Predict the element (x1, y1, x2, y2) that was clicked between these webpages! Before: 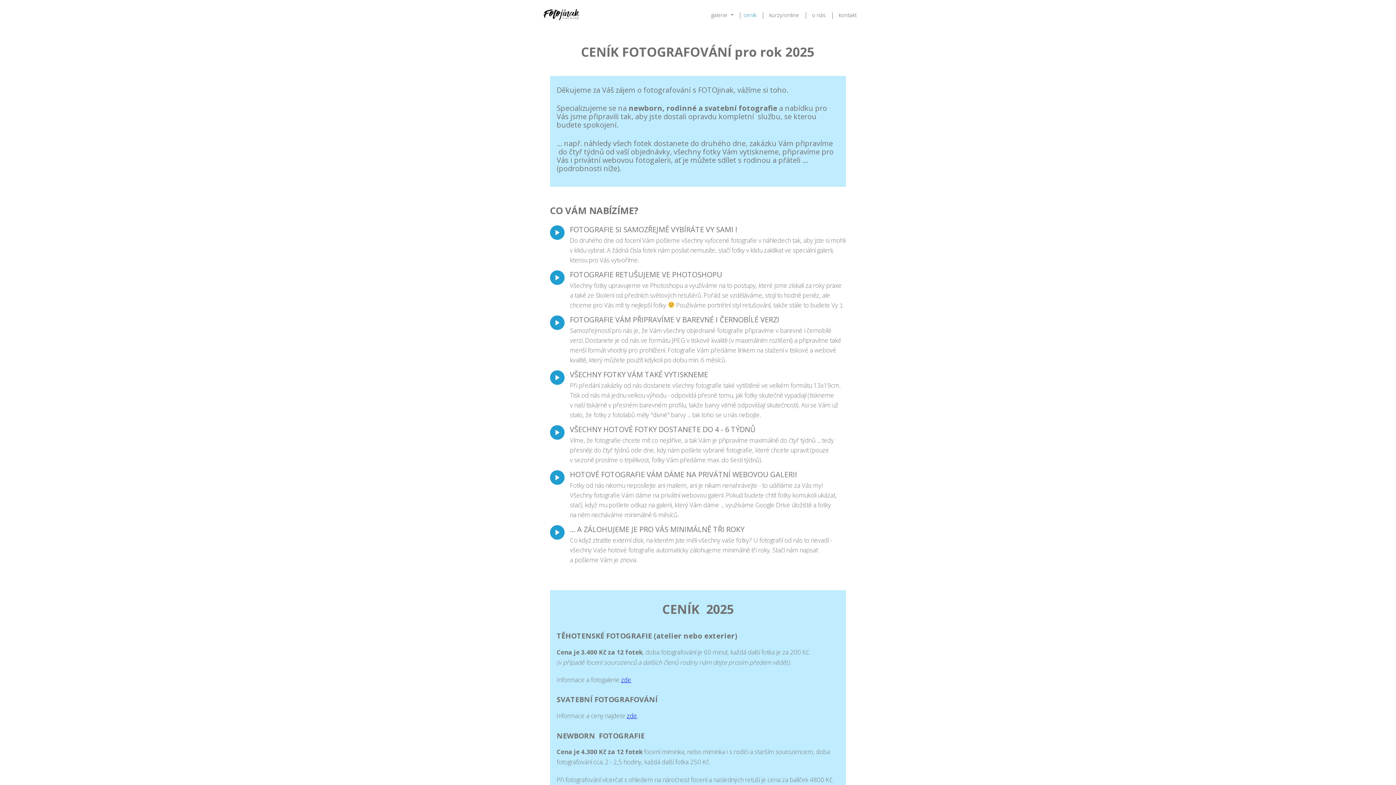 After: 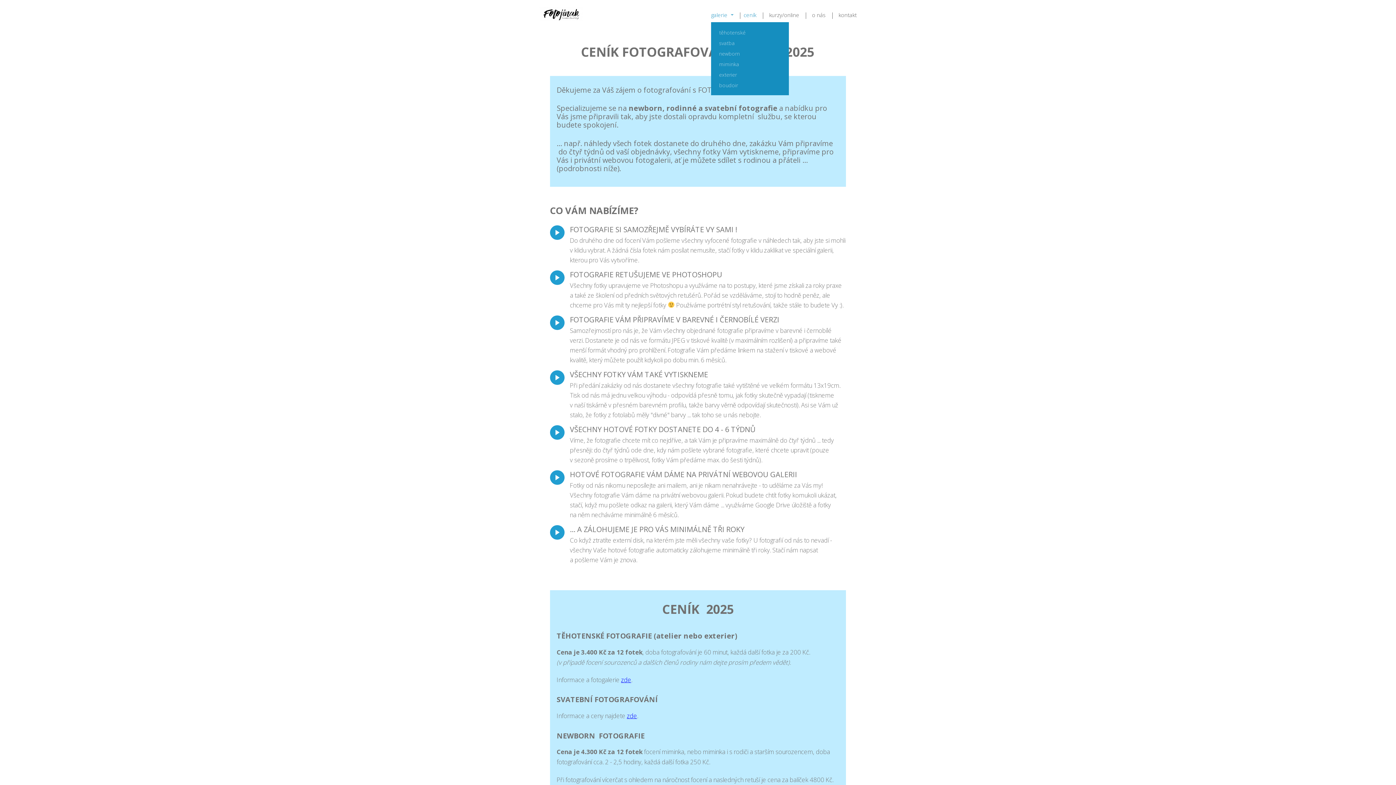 Action: label: galerie bbox: (711, 7, 733, 22)